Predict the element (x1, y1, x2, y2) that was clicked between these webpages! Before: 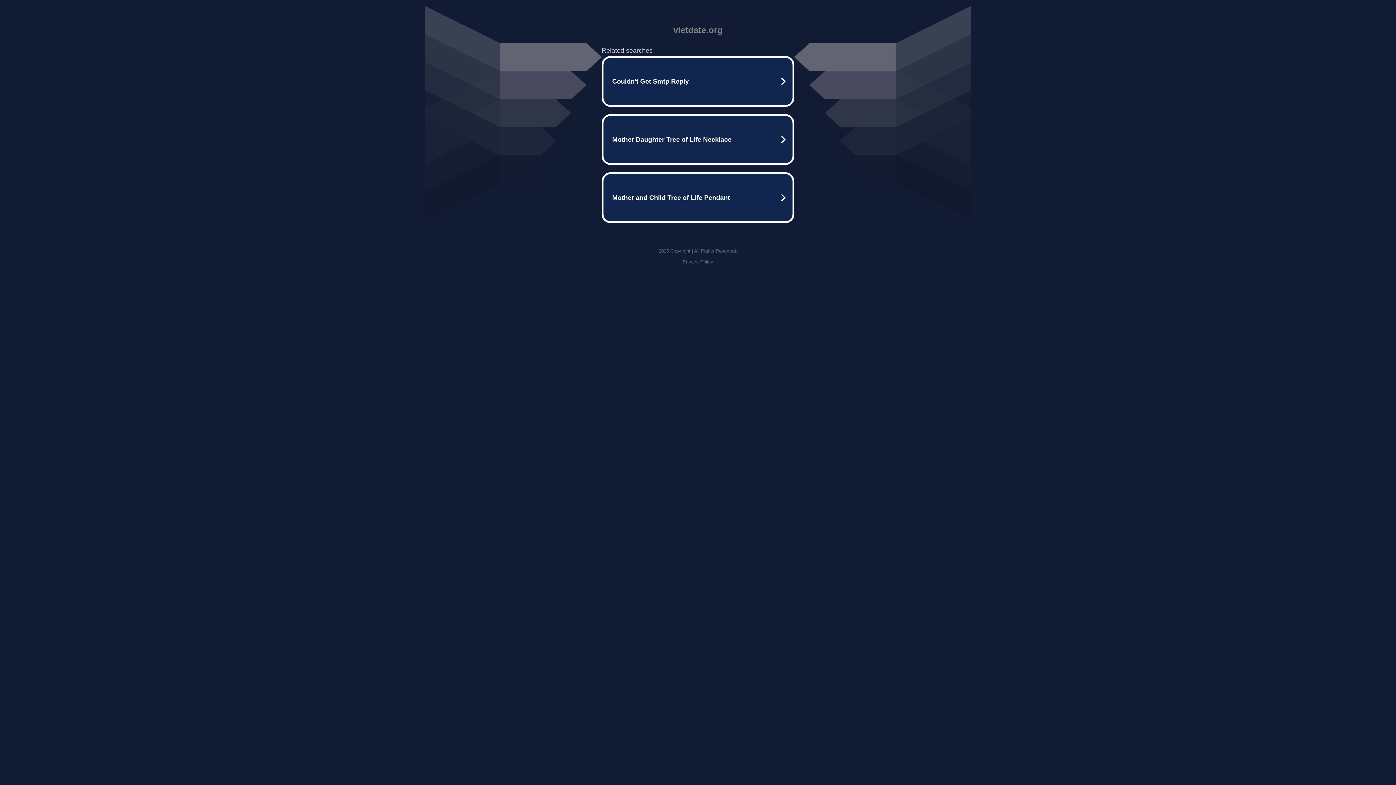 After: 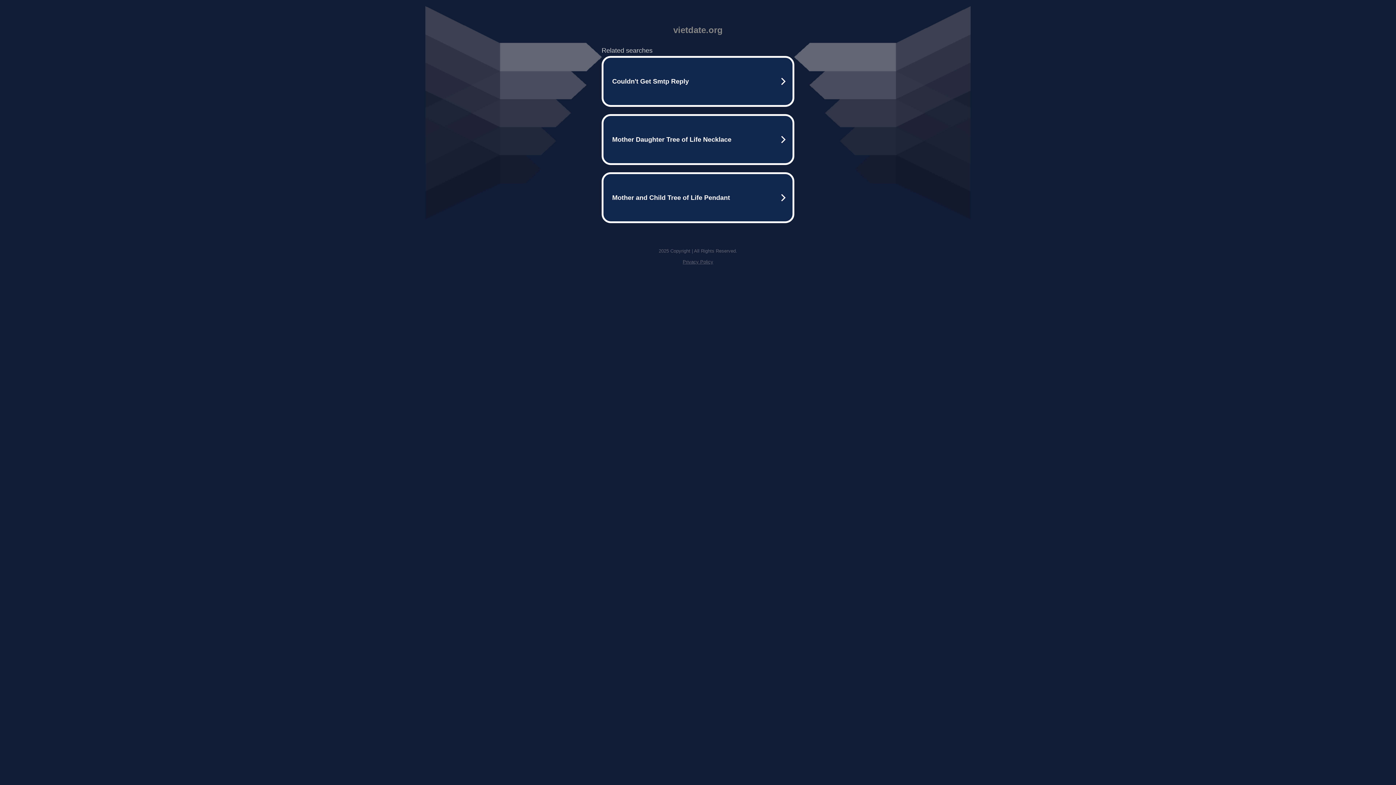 Action: bbox: (682, 259, 713, 264) label: Privacy Policy